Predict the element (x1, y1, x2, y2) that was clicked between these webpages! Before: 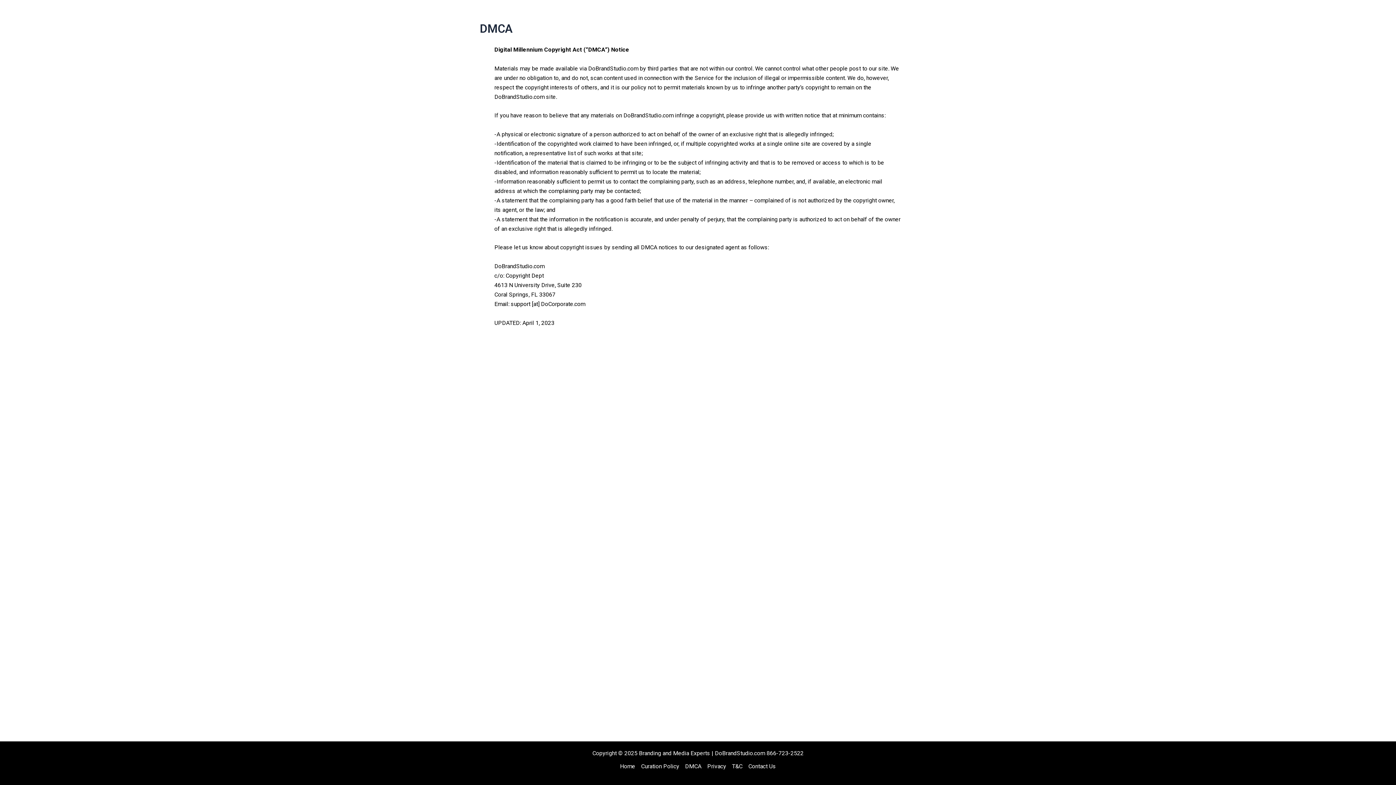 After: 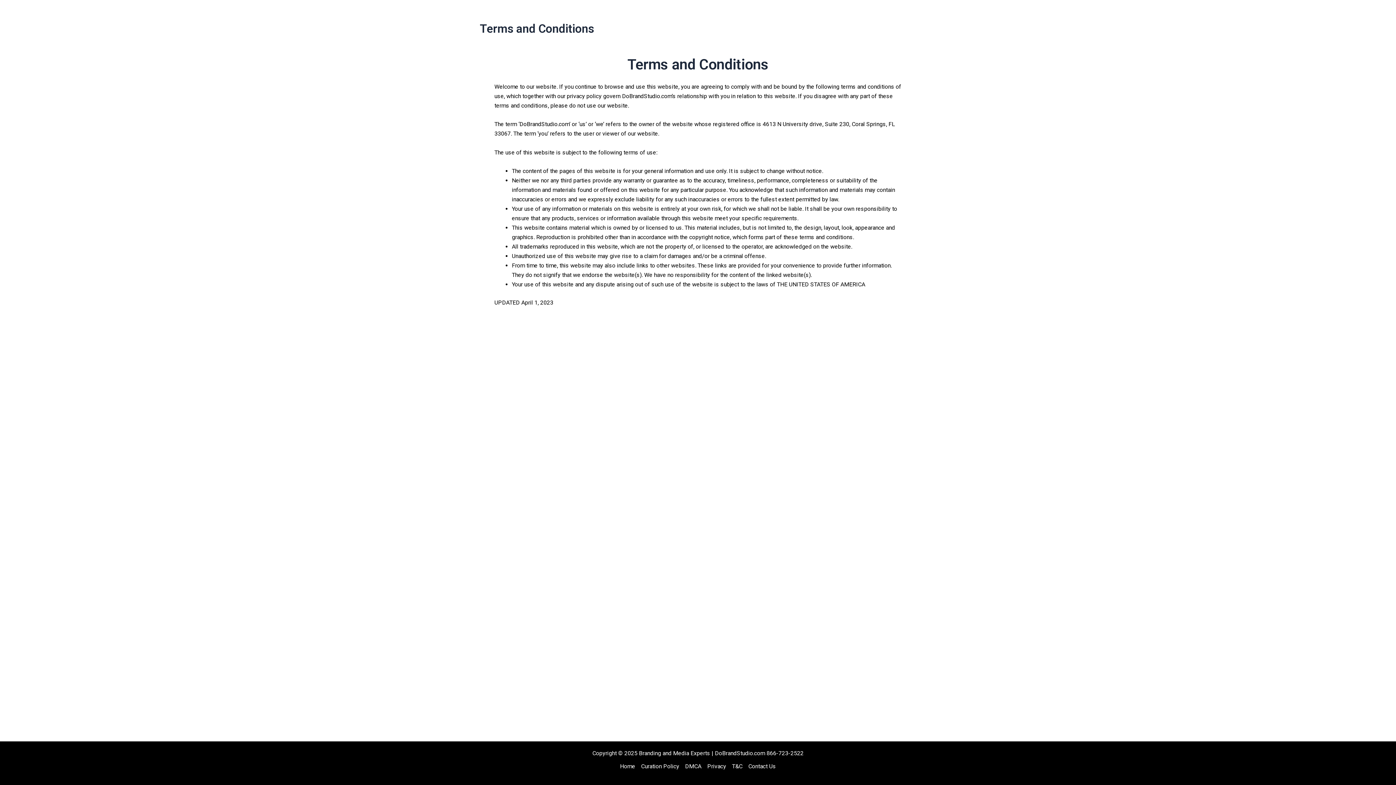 Action: label: T&C bbox: (729, 762, 745, 771)